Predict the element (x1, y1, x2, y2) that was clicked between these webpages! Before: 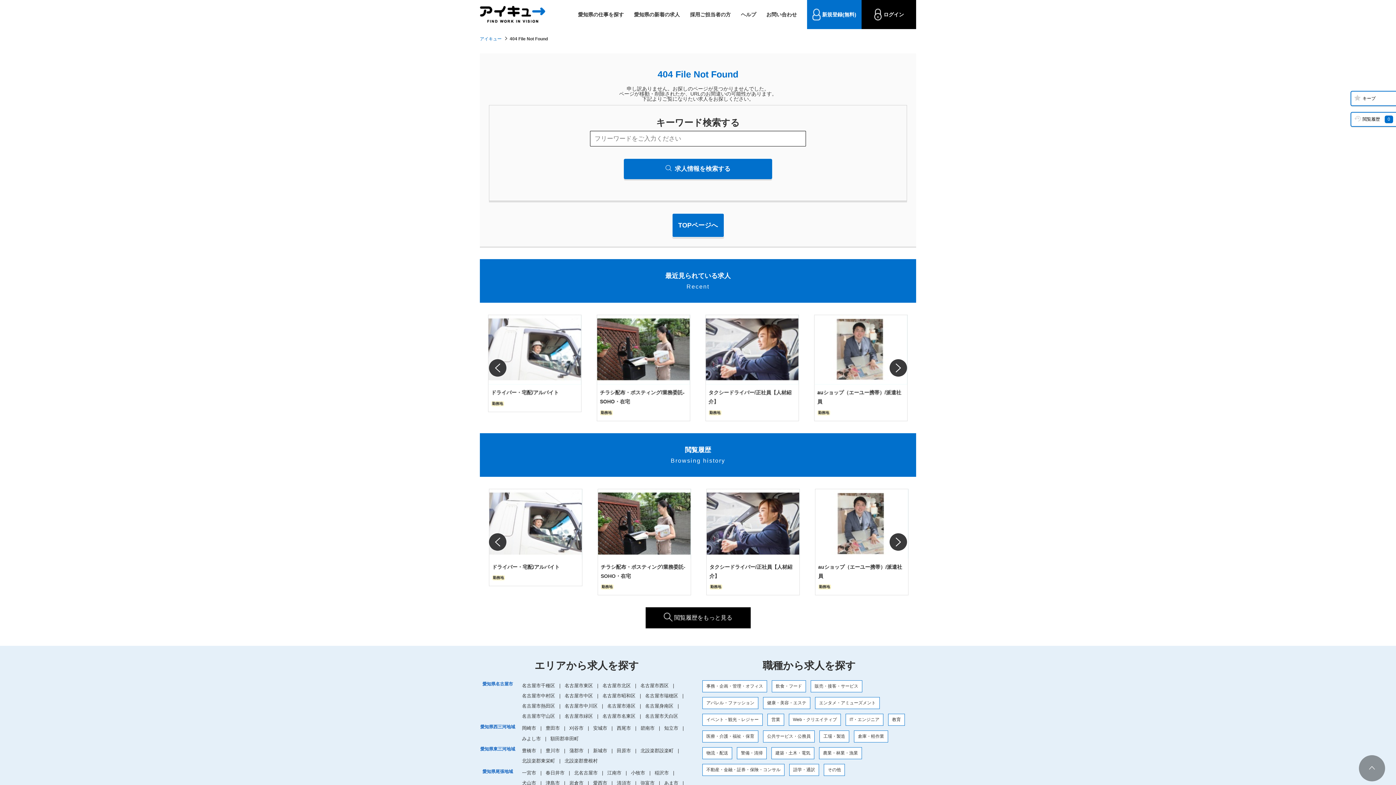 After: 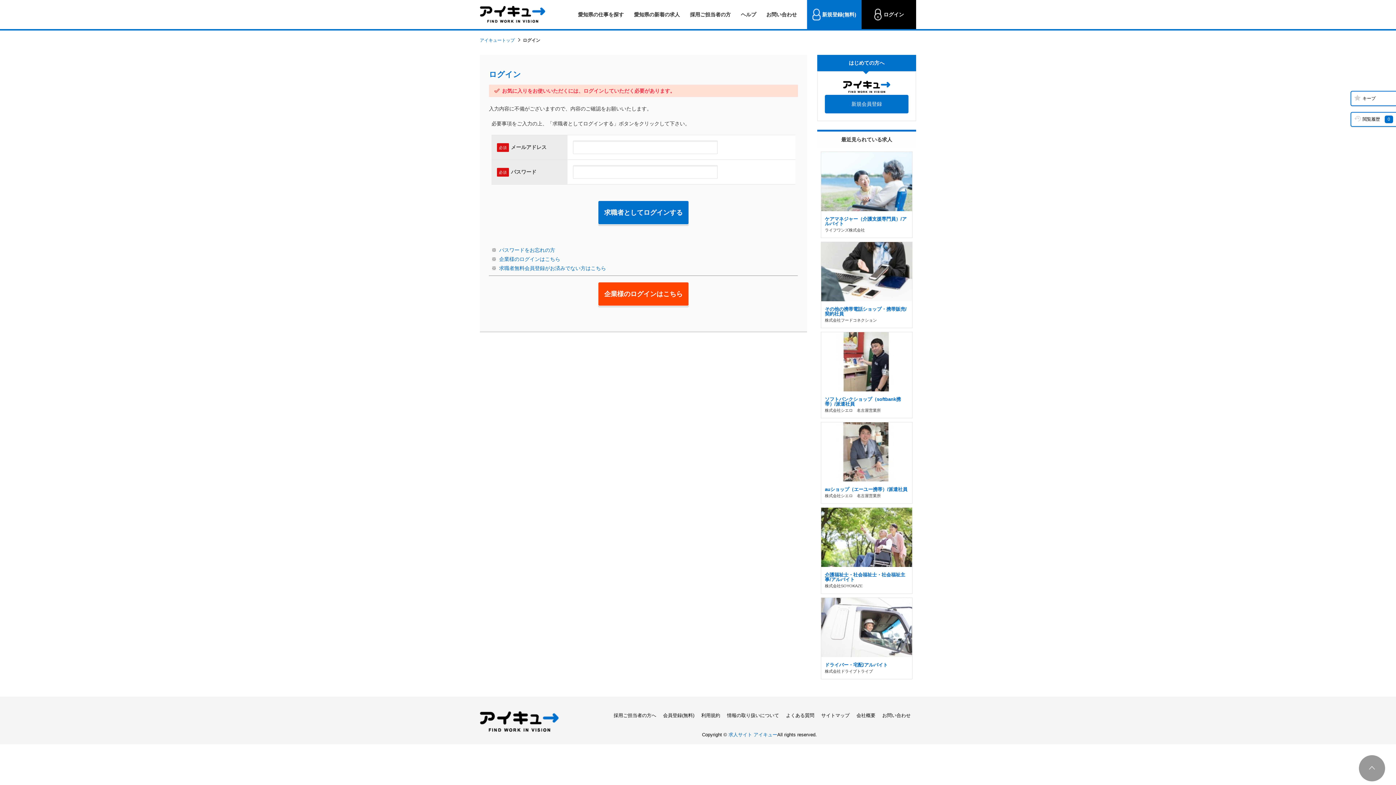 Action: bbox: (1350, 90, 1396, 106) label: キープ